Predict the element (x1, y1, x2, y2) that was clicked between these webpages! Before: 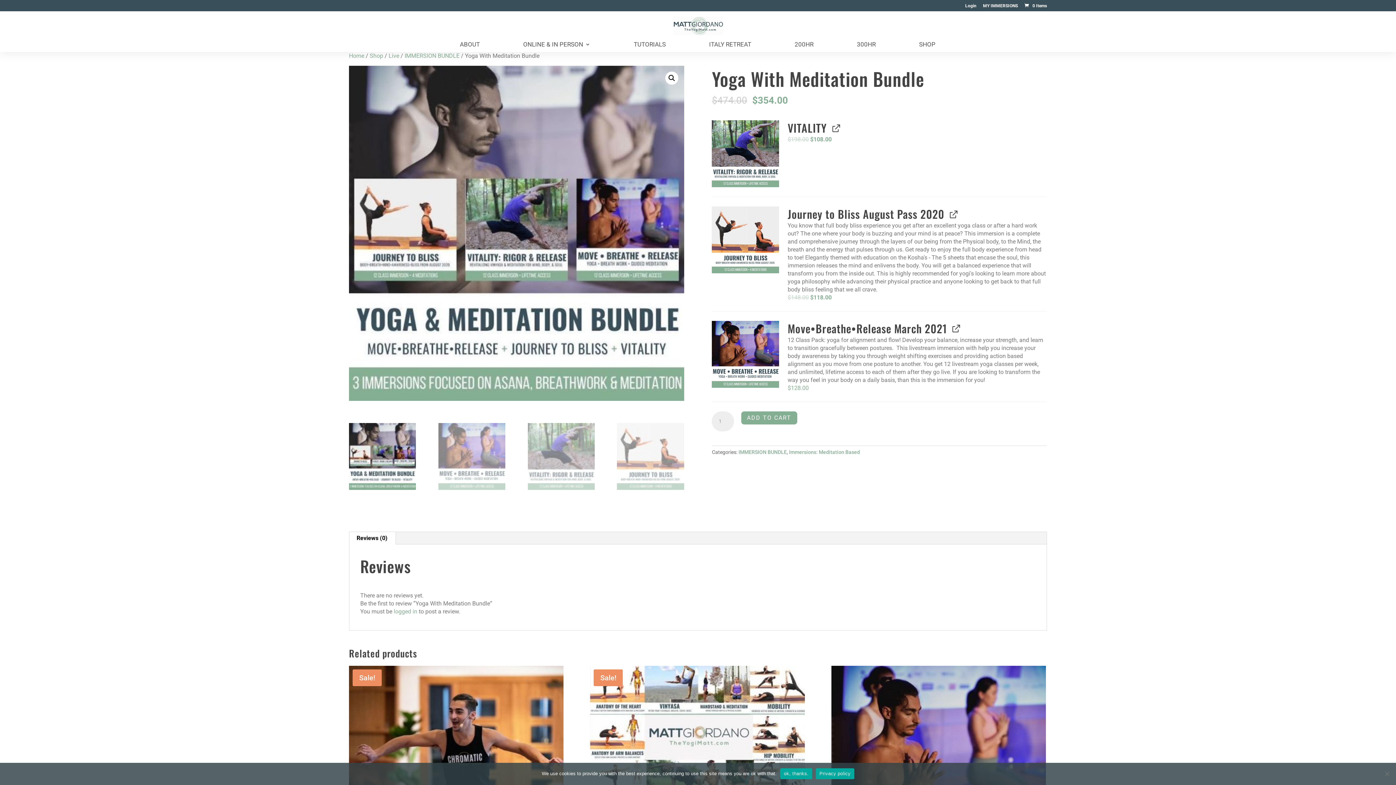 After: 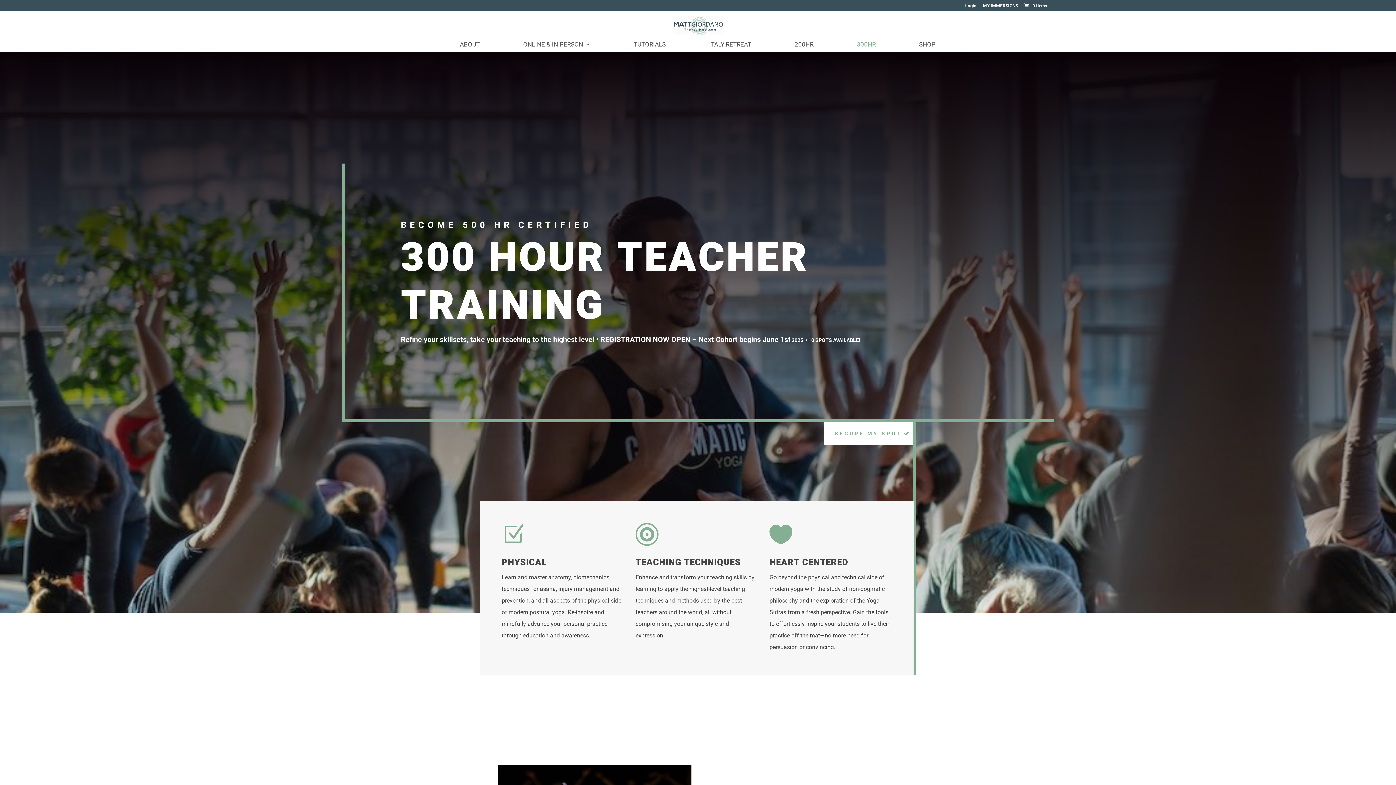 Action: label: 300HR bbox: (857, 41, 875, 52)